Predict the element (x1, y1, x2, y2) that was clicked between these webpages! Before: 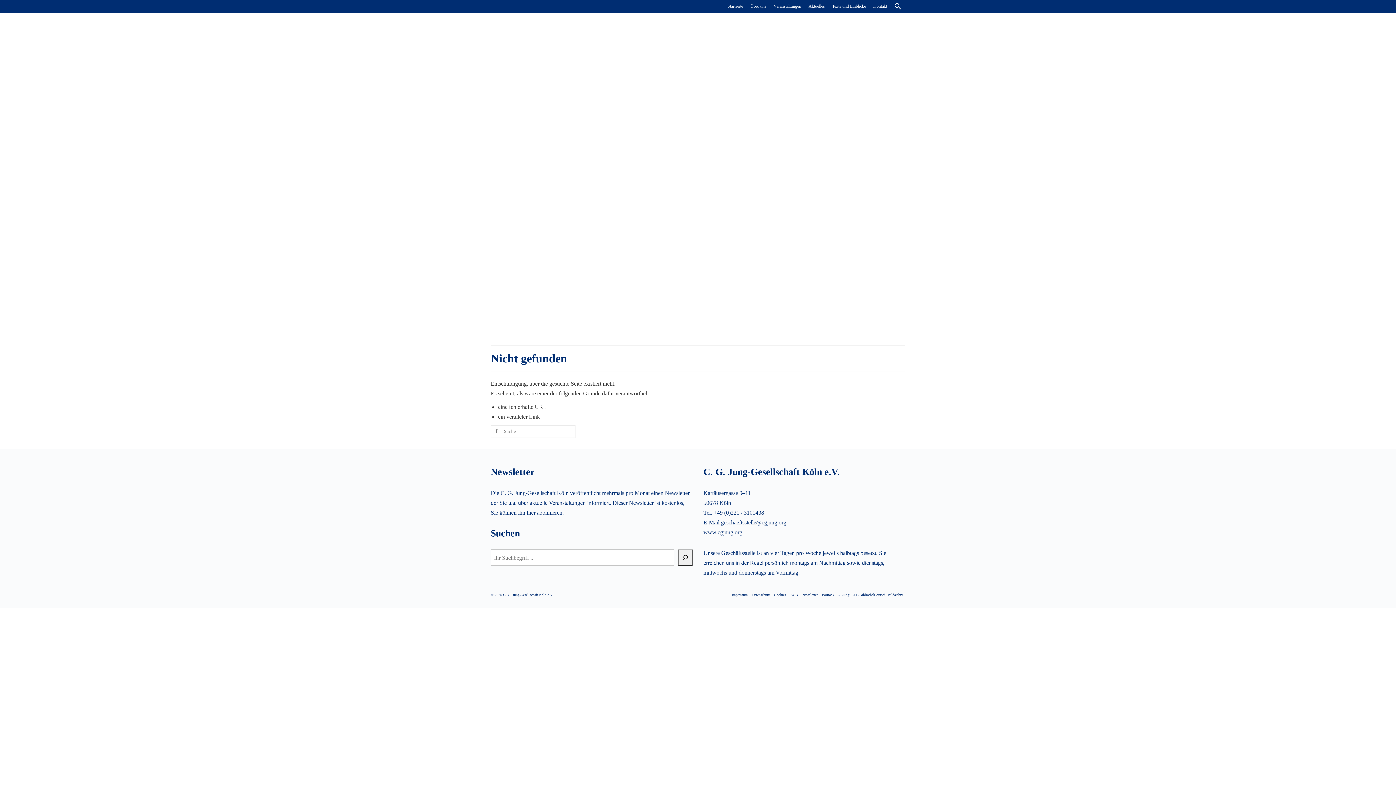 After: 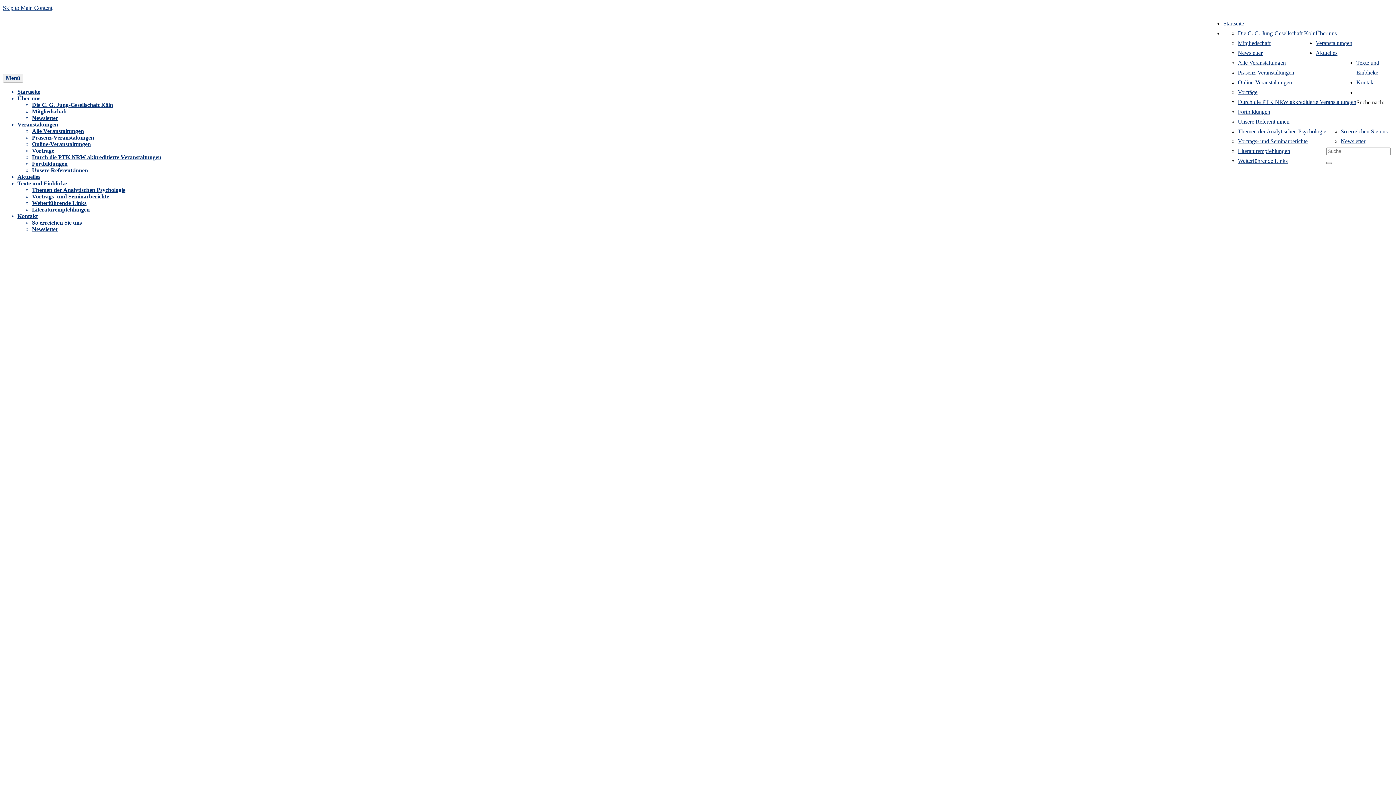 Action: label: Cookies bbox: (772, 588, 788, 601)